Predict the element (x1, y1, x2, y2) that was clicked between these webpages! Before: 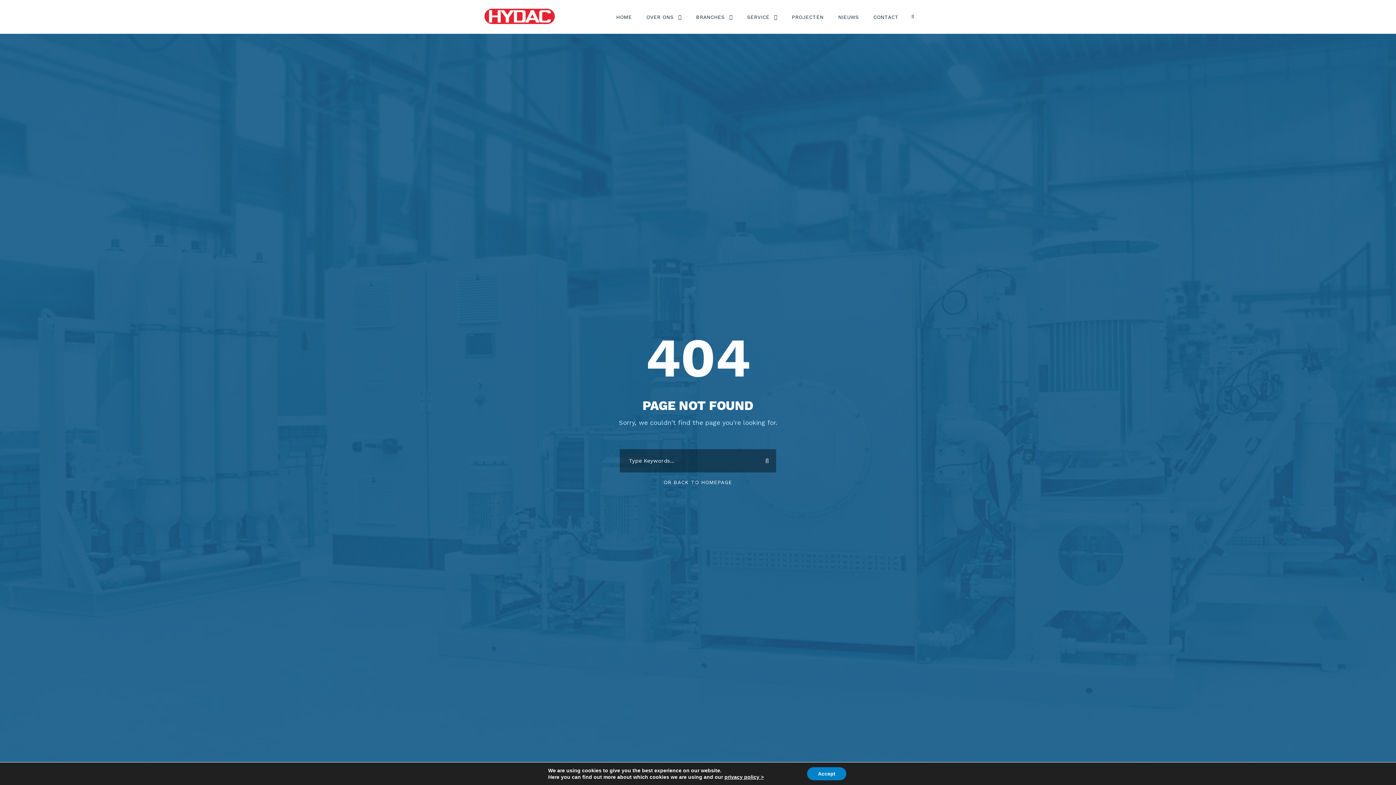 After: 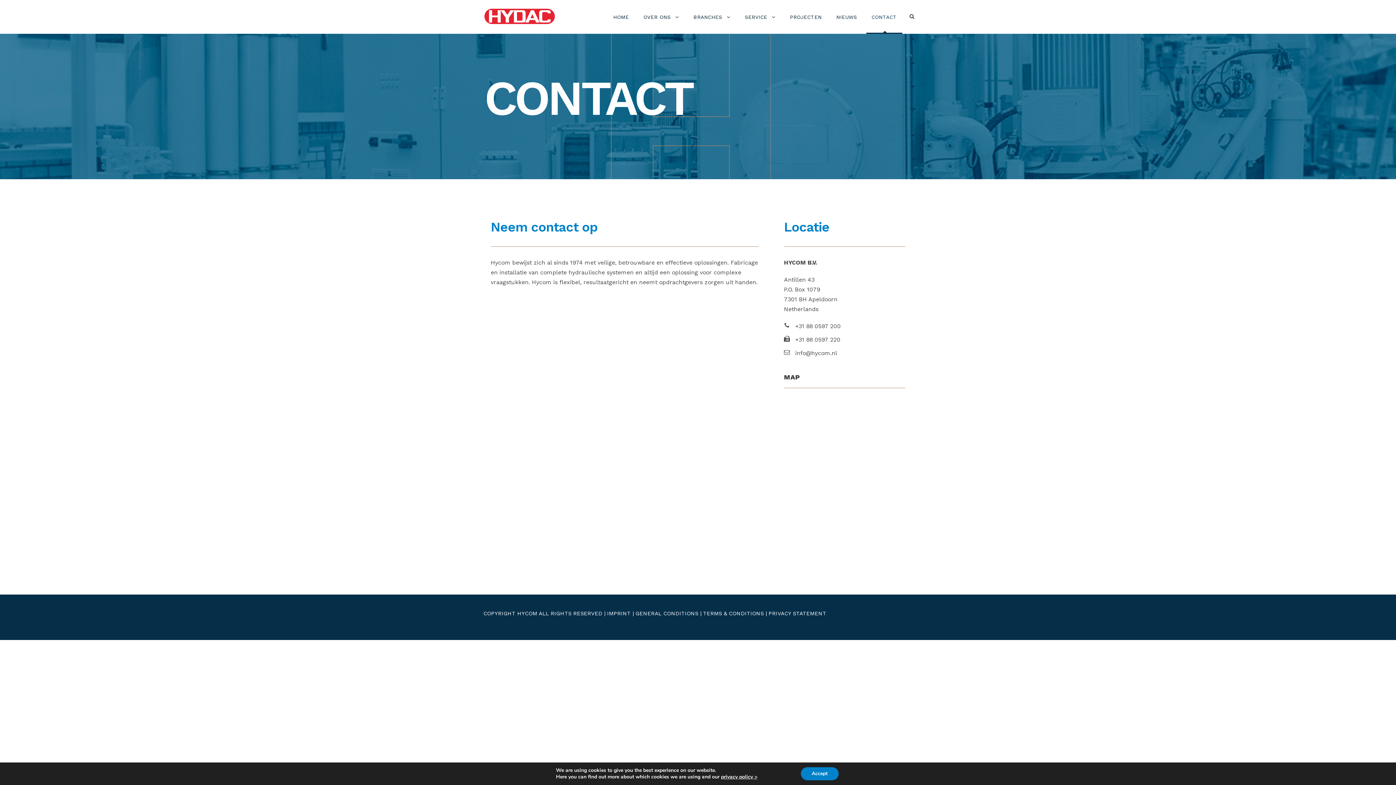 Action: bbox: (873, 13, 898, 33) label: CONTACT